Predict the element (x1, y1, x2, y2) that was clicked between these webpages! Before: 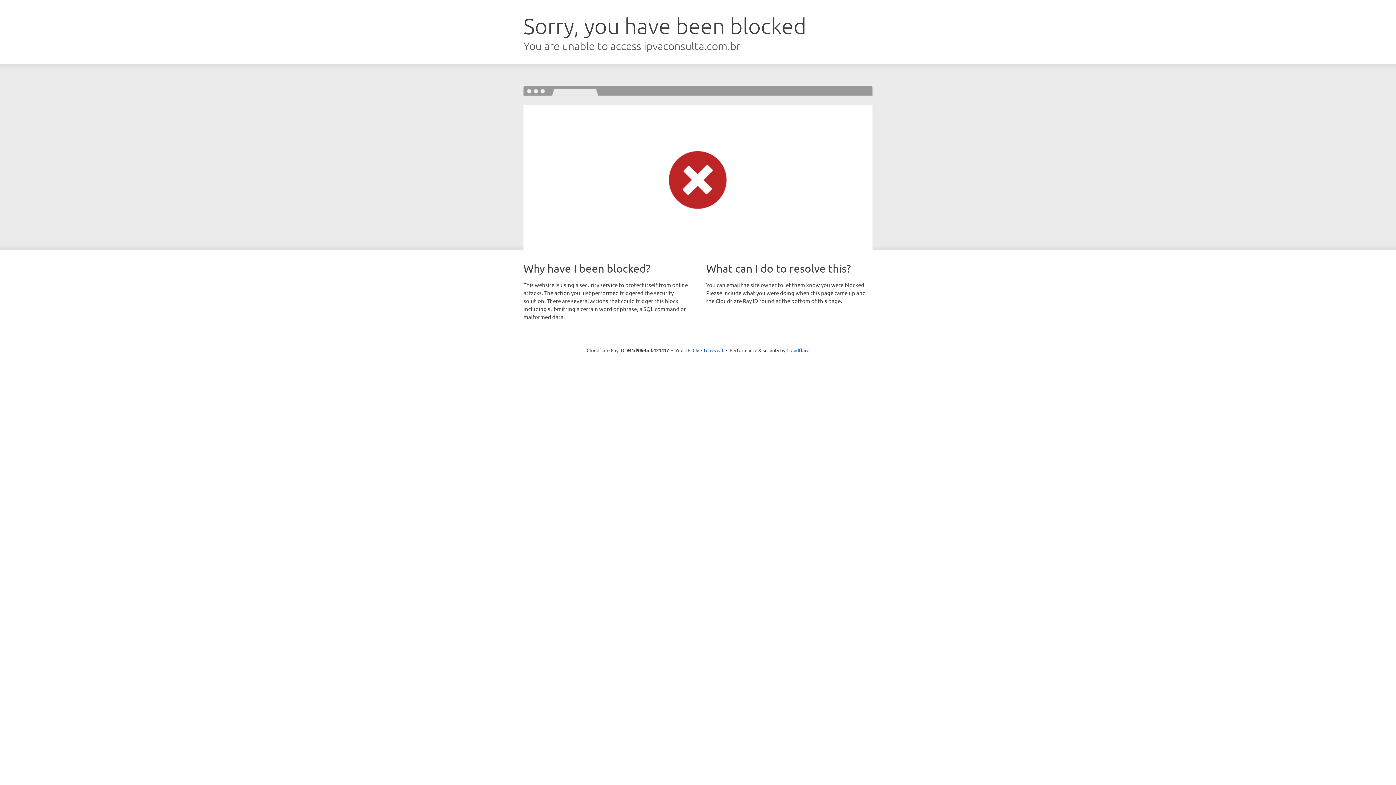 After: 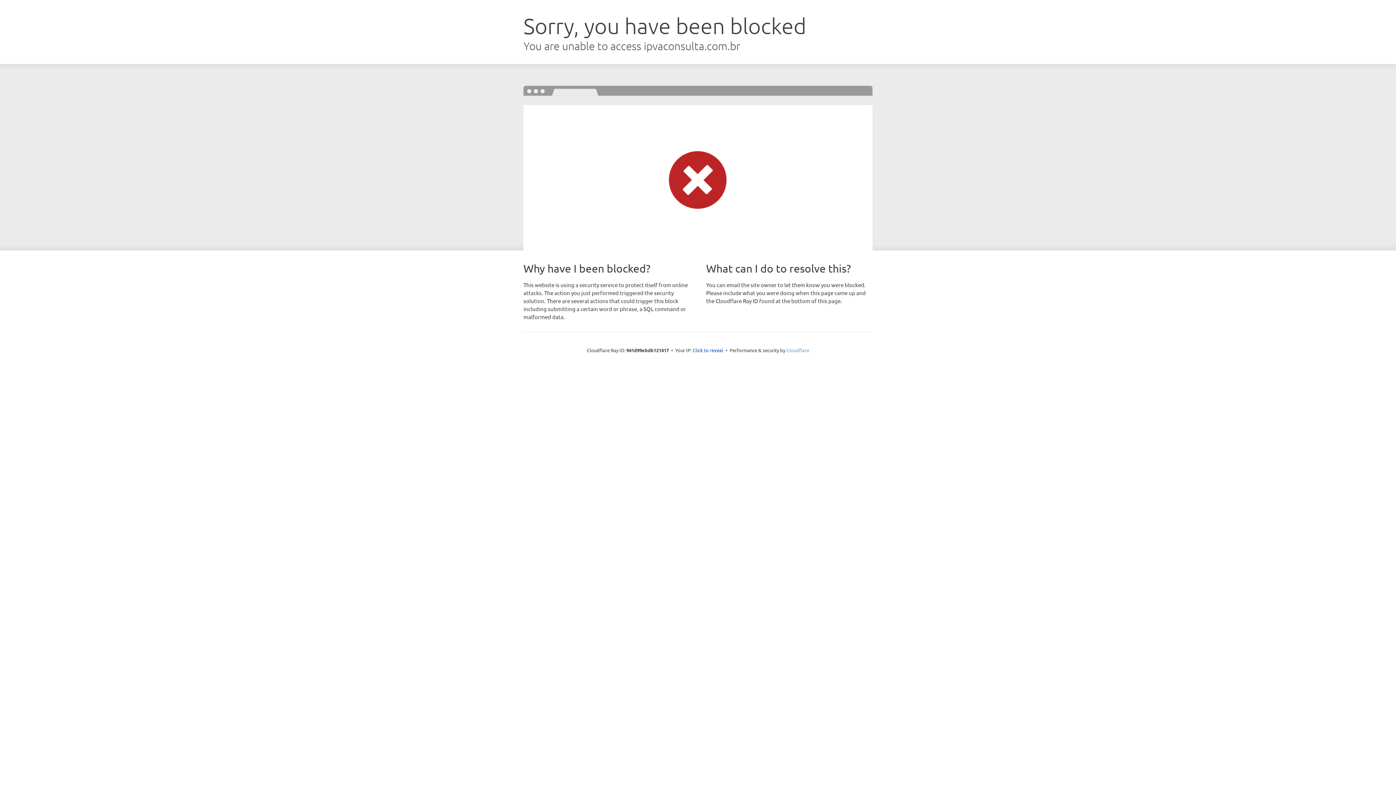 Action: label: Cloudflare bbox: (786, 347, 809, 353)